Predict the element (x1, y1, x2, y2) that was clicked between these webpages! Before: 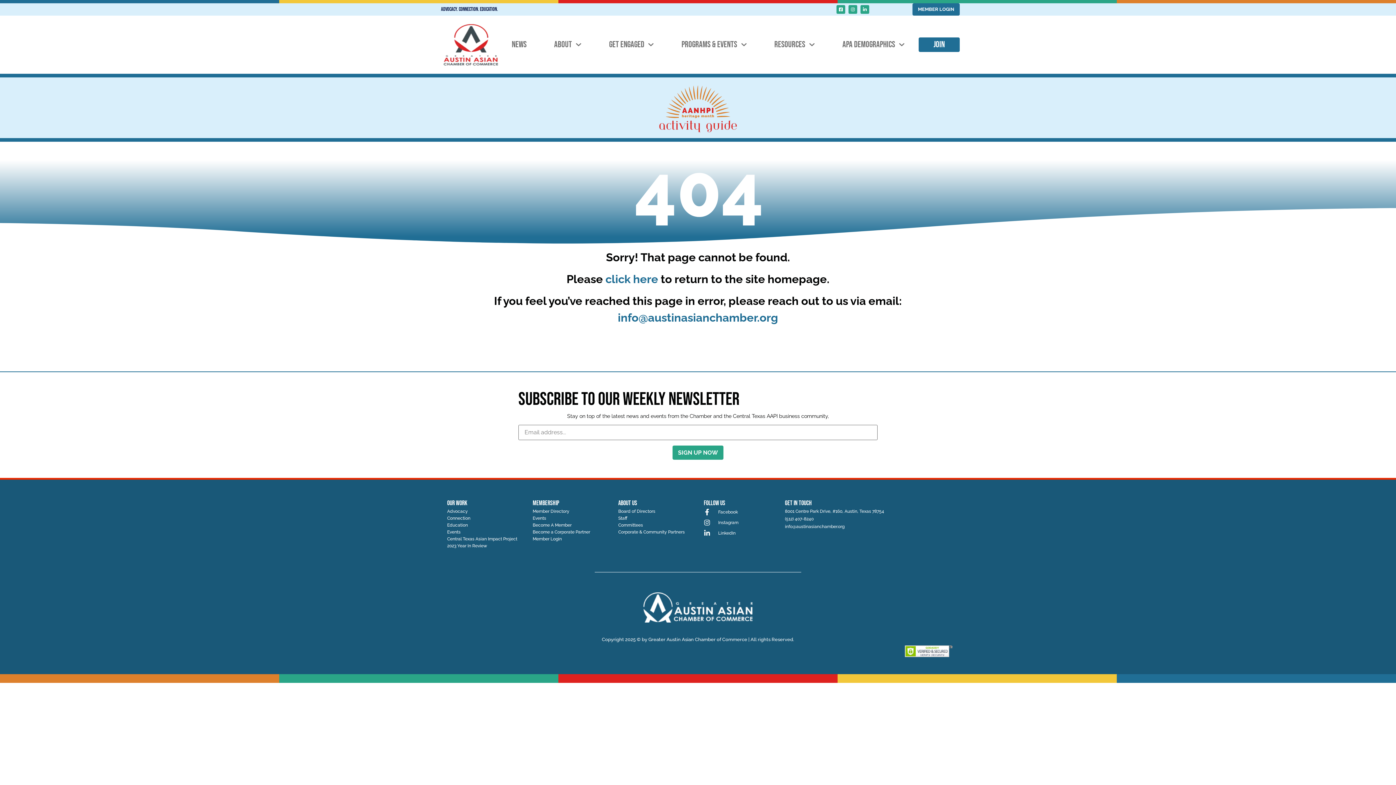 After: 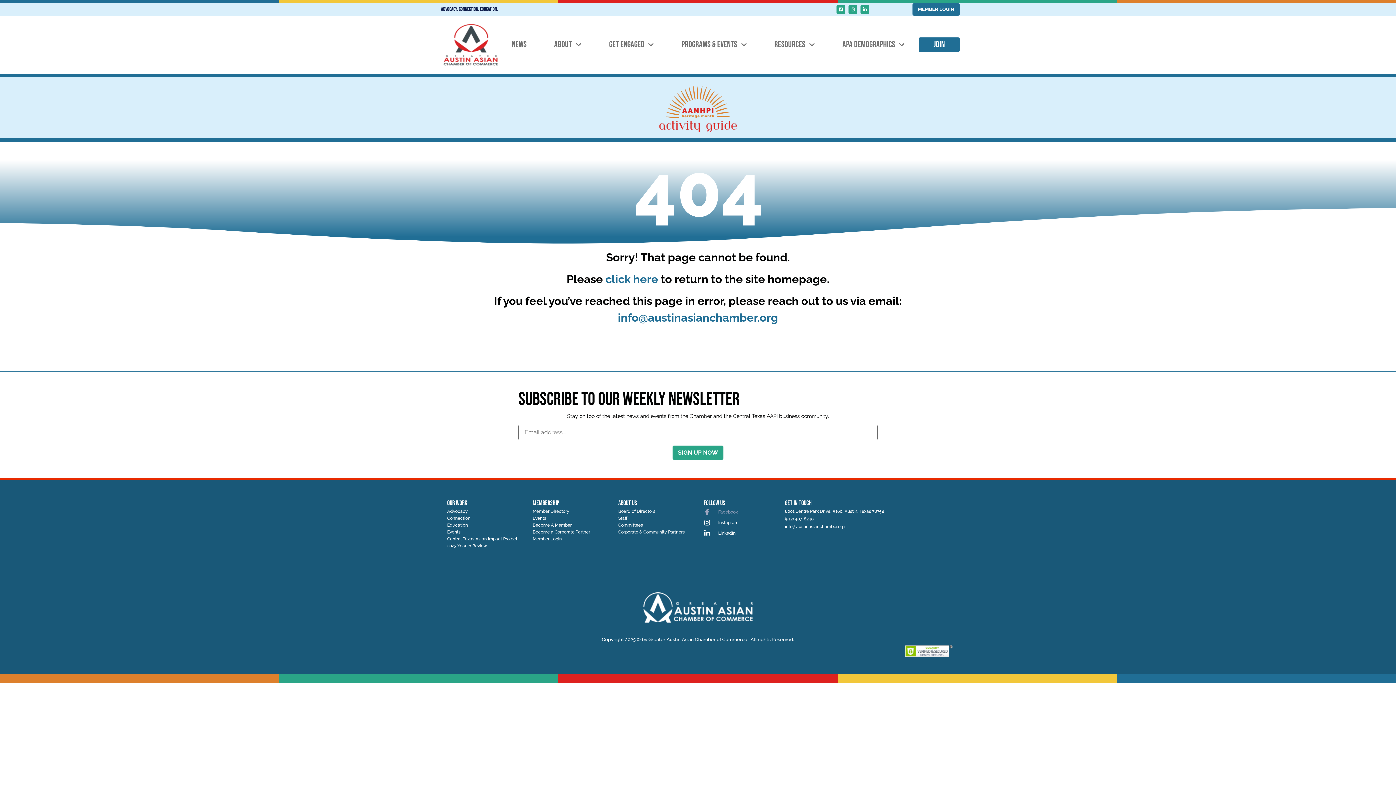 Action: bbox: (704, 509, 777, 515) label: Facebook